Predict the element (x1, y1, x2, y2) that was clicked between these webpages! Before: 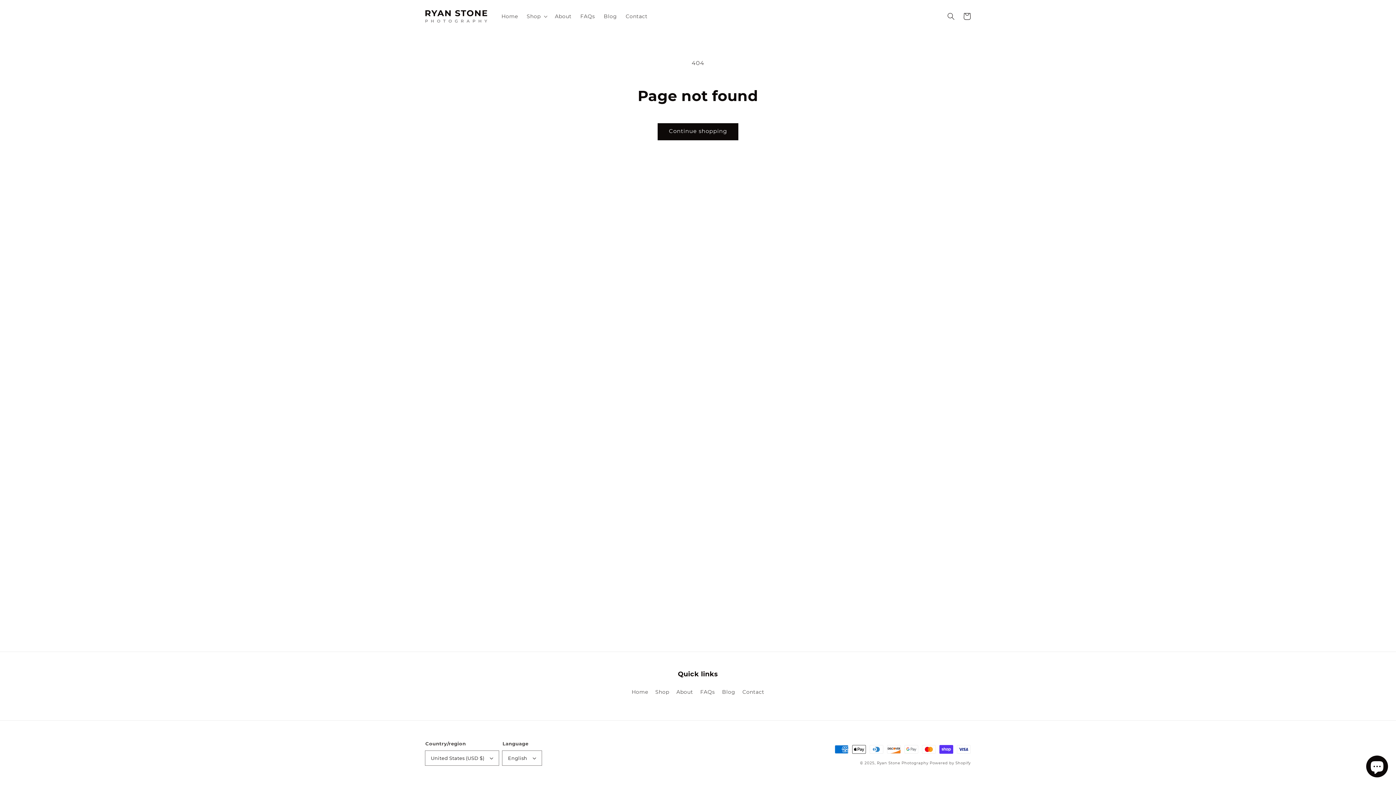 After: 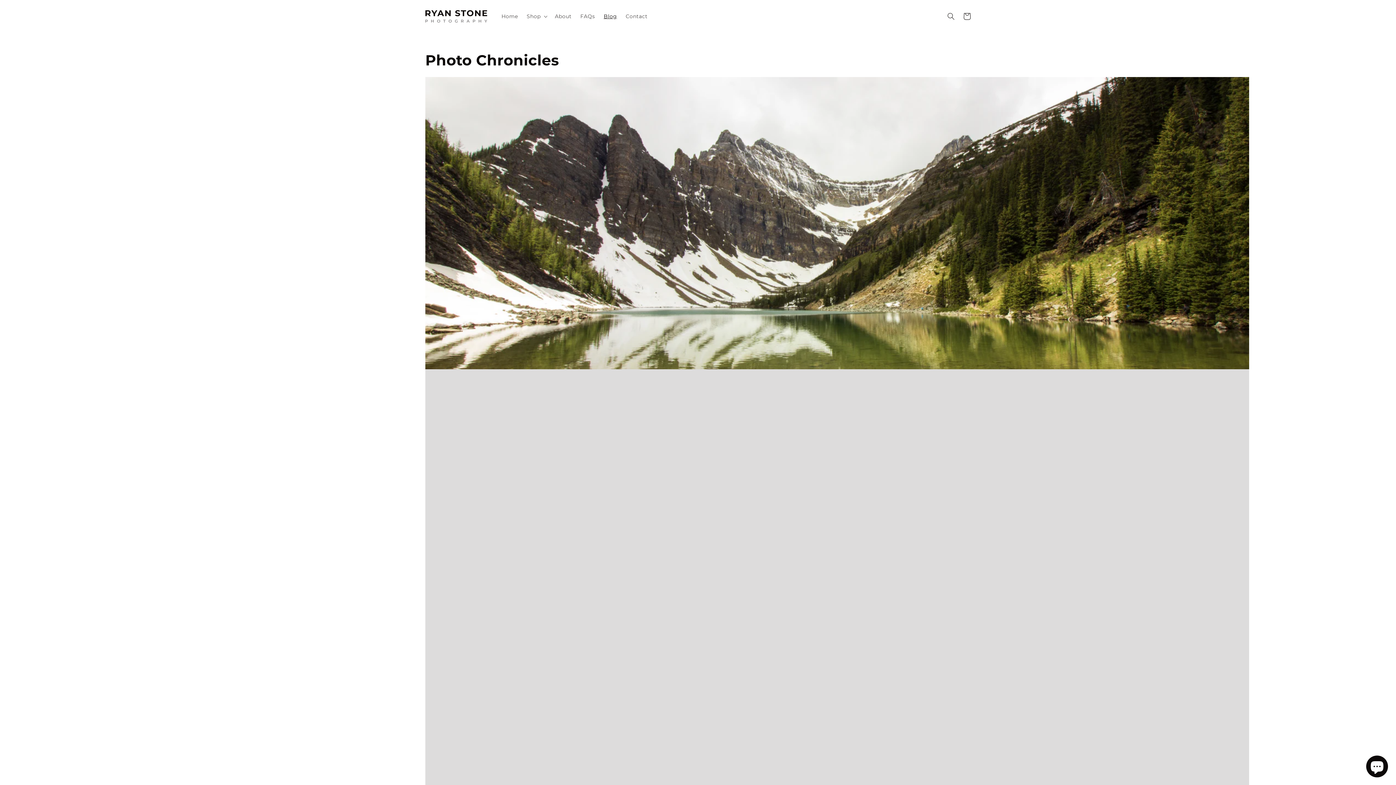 Action: label: Blog bbox: (599, 8, 621, 23)